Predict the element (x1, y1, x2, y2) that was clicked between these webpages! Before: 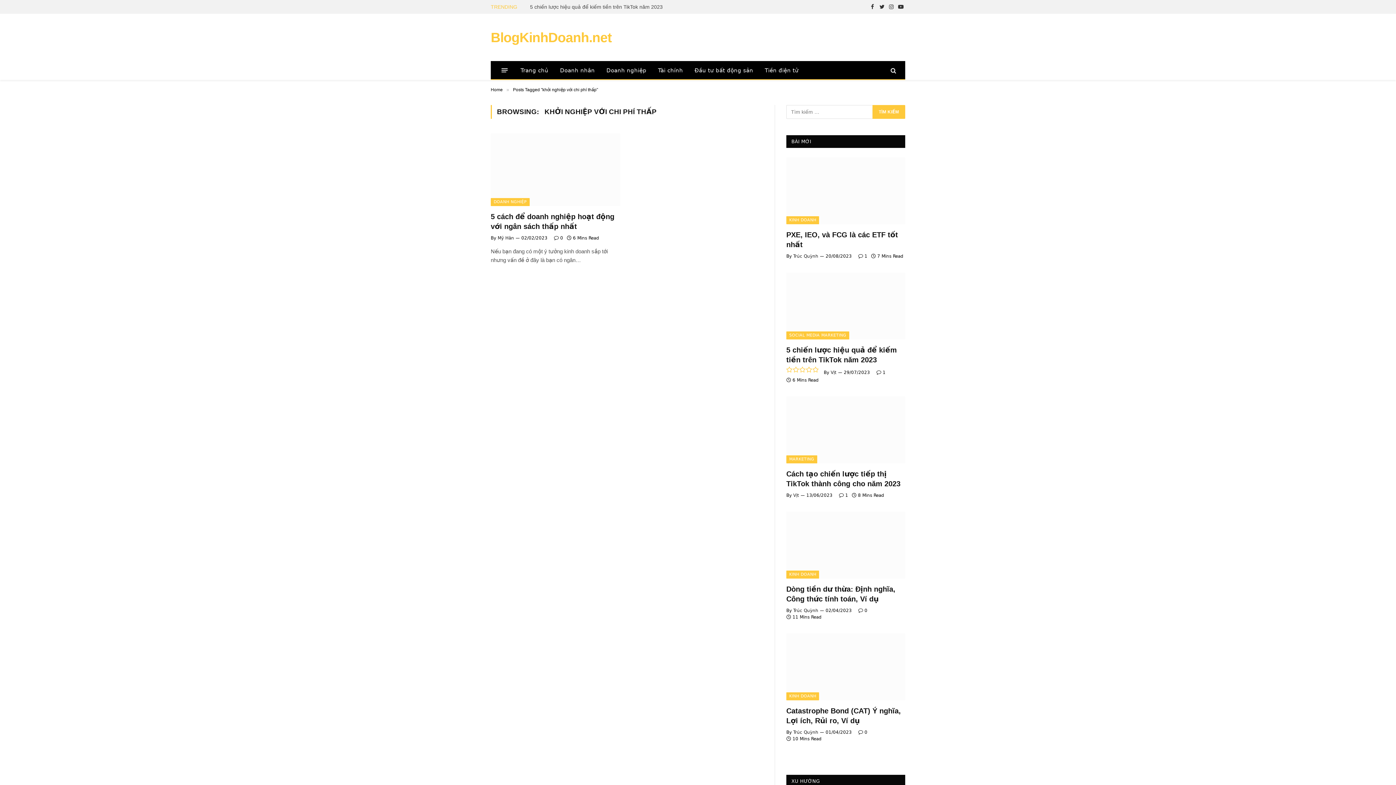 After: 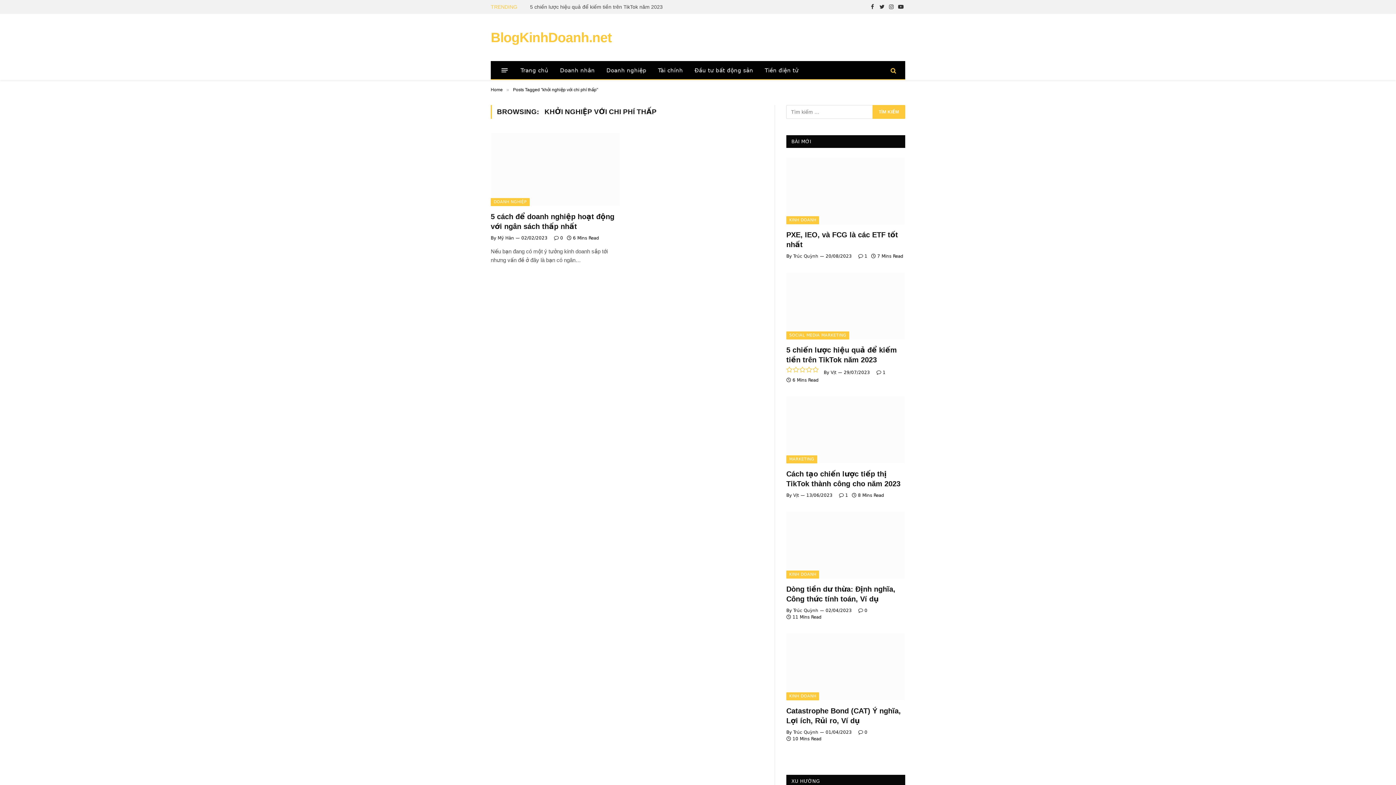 Action: bbox: (889, 62, 896, 78)